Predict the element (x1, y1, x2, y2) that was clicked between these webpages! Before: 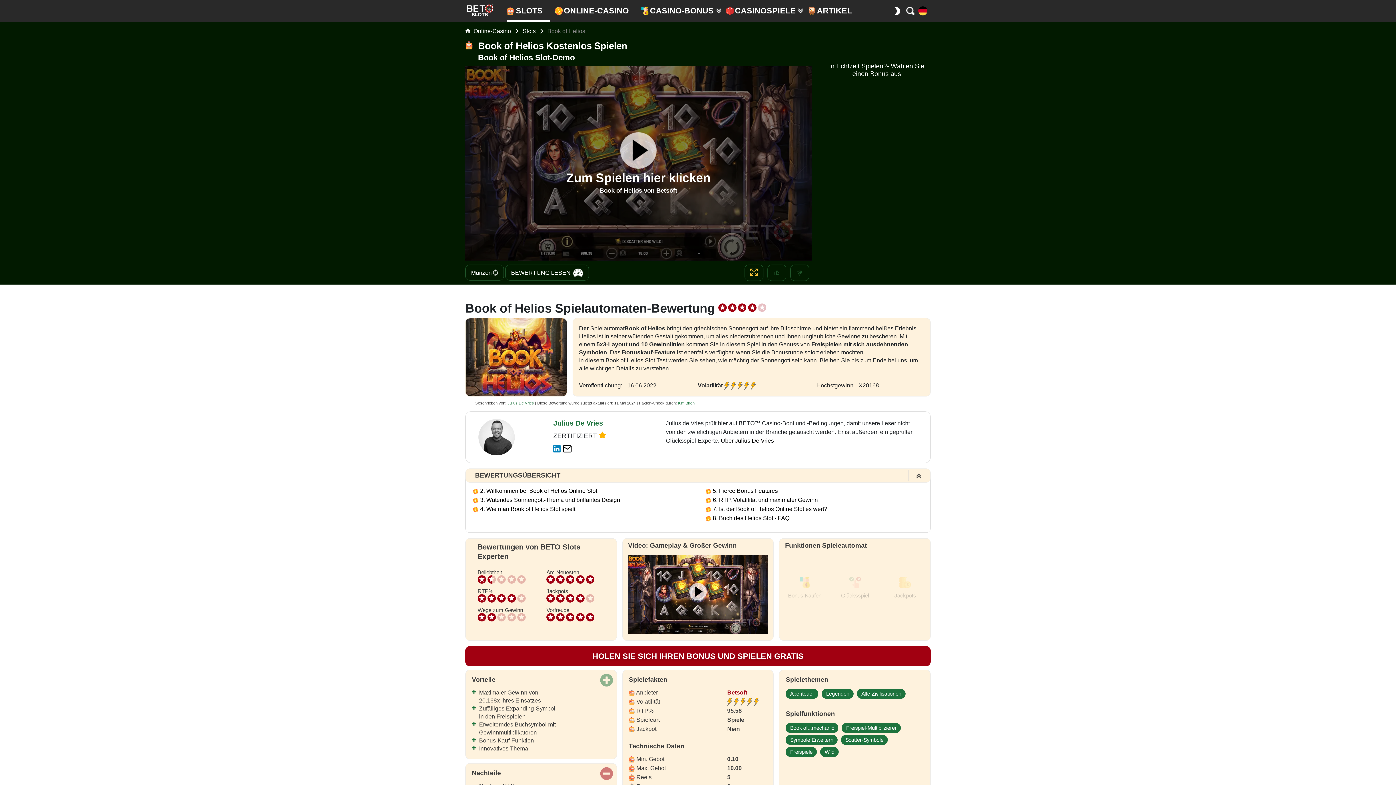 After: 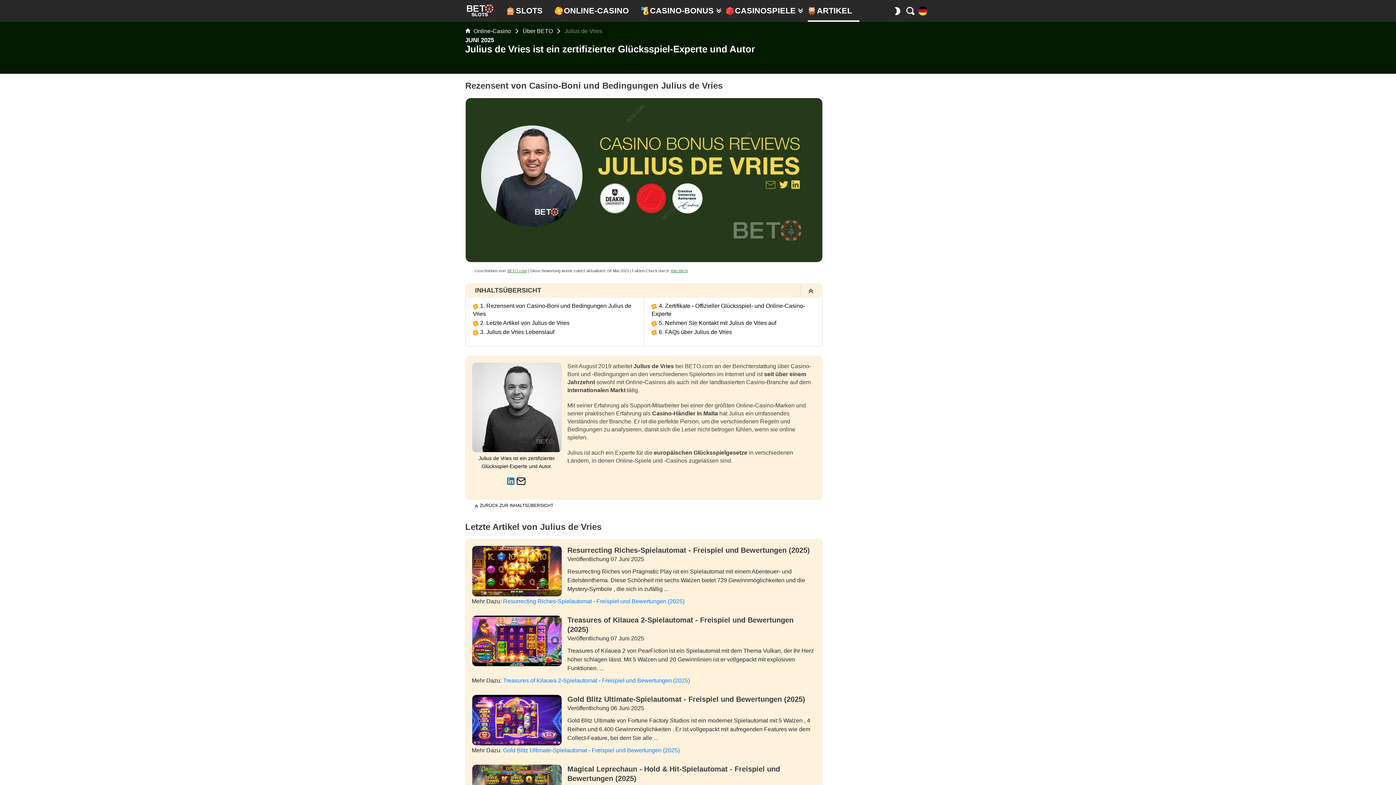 Action: bbox: (553, 419, 603, 427) label: Julius De Vries